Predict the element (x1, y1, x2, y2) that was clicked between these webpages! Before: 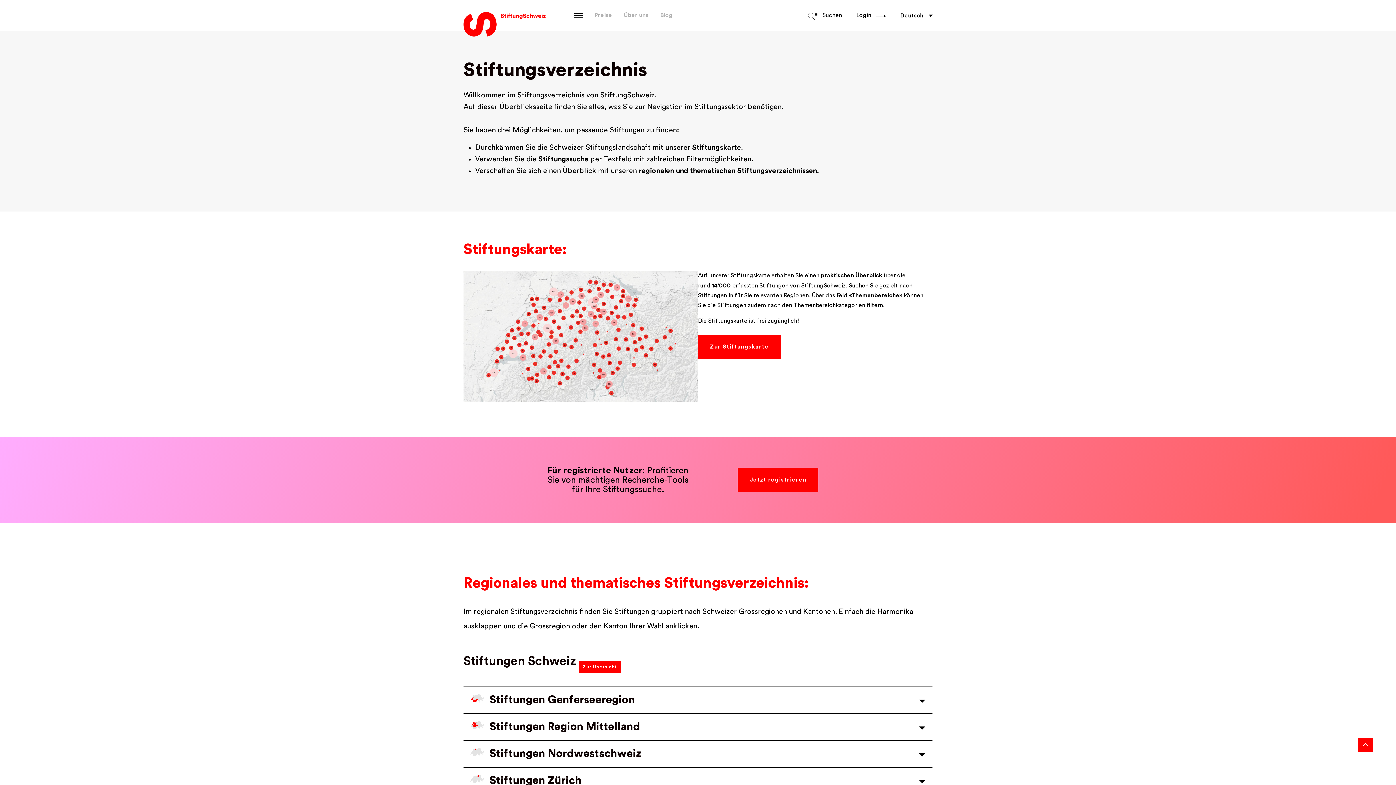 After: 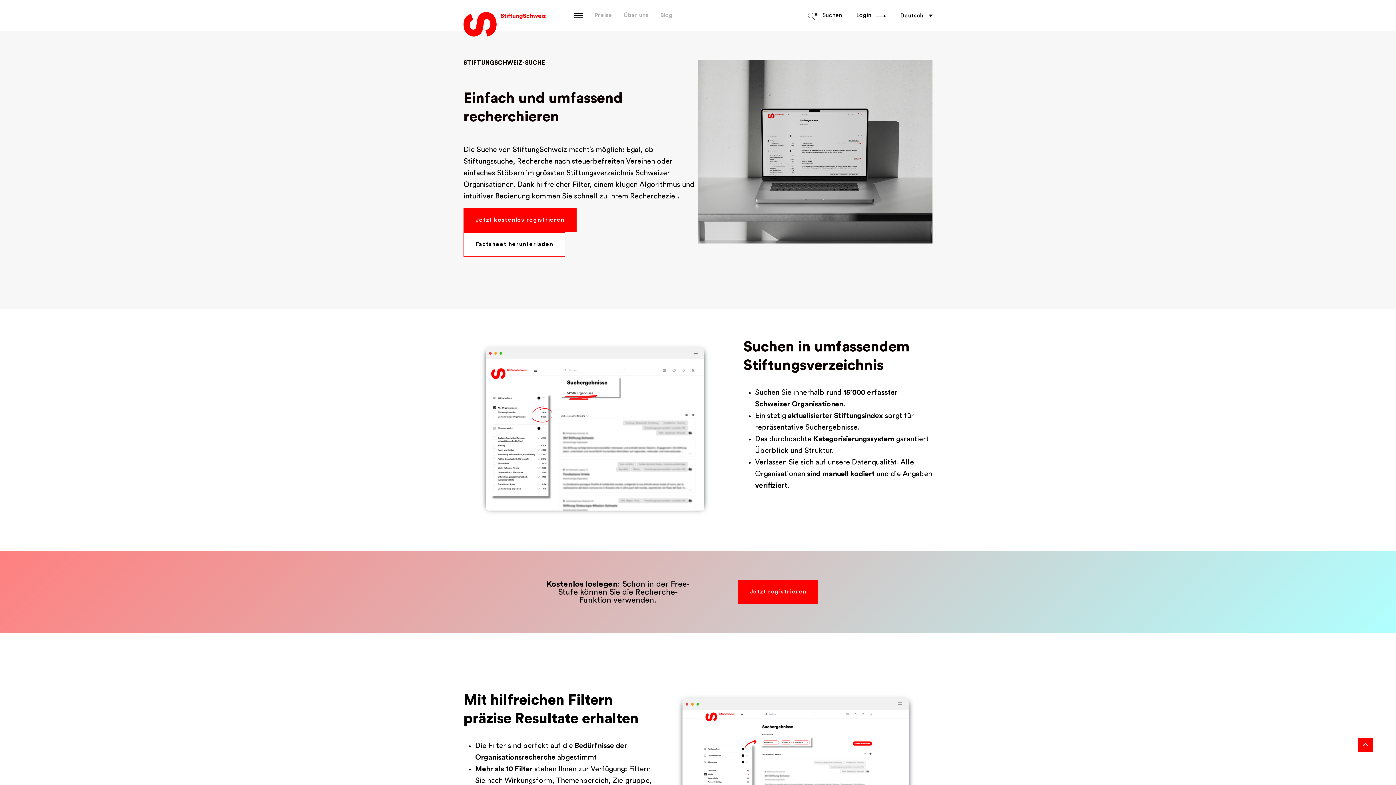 Action: bbox: (538, 155, 588, 162) label: Stiftungssuche